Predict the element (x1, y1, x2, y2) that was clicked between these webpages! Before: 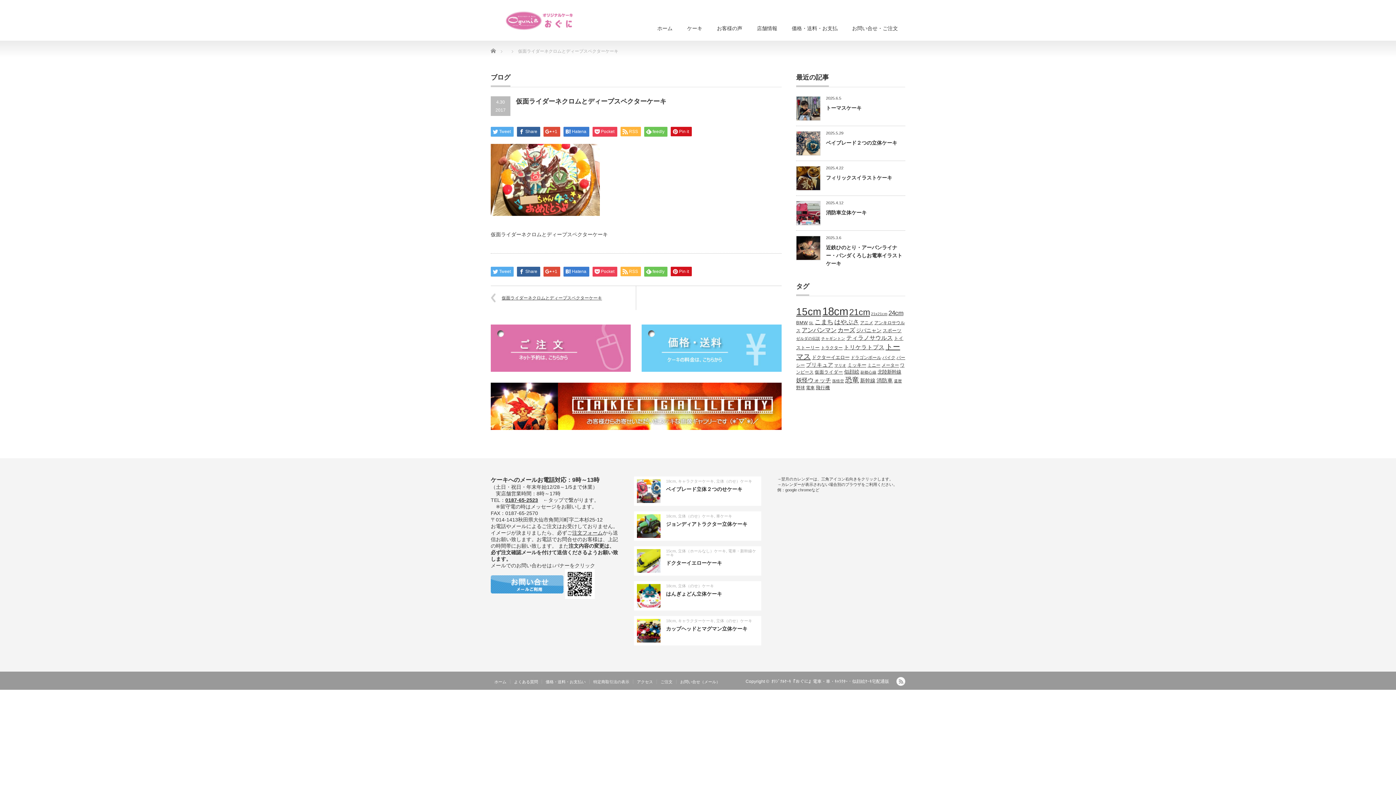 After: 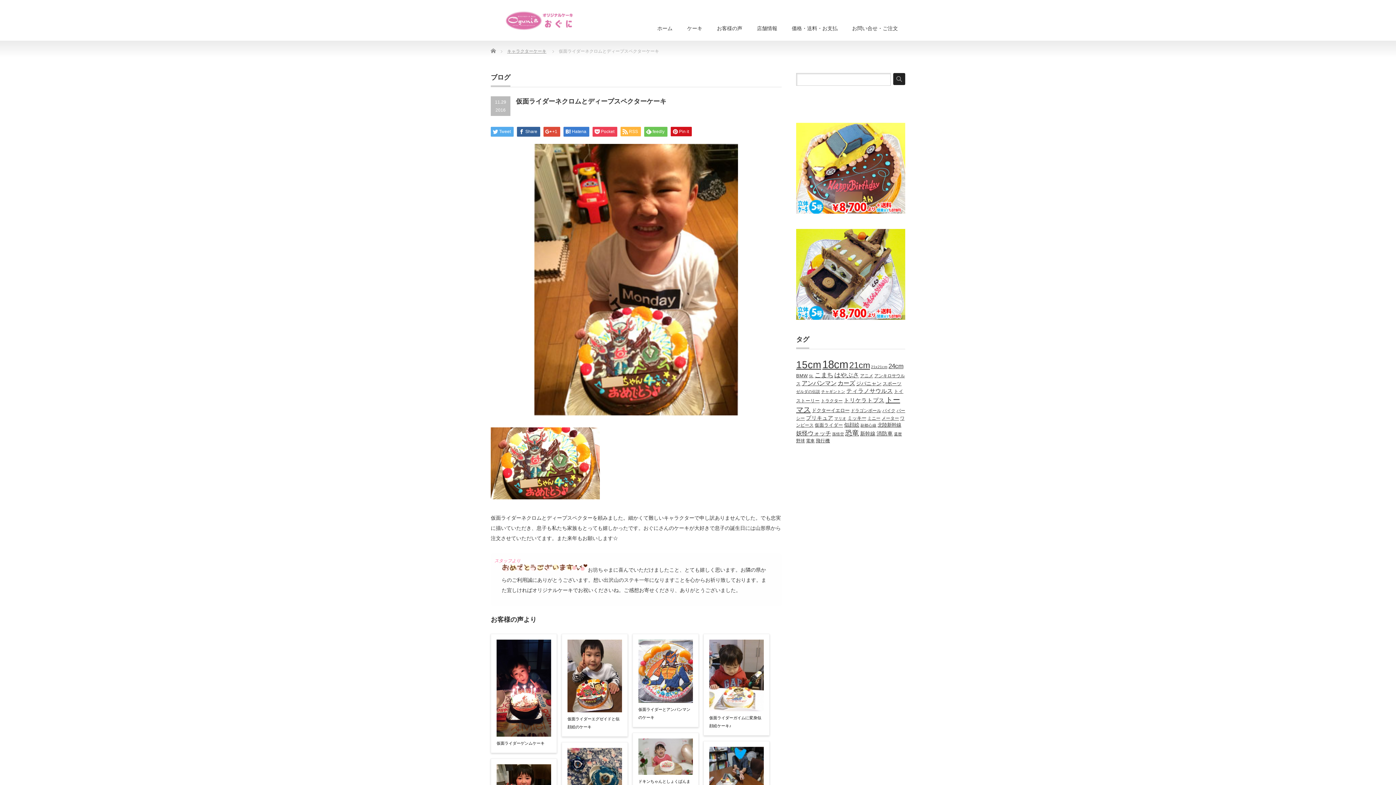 Action: bbox: (490, 286, 636, 310) label: 仮面ライダーネクロムとディープスペクターケーキ